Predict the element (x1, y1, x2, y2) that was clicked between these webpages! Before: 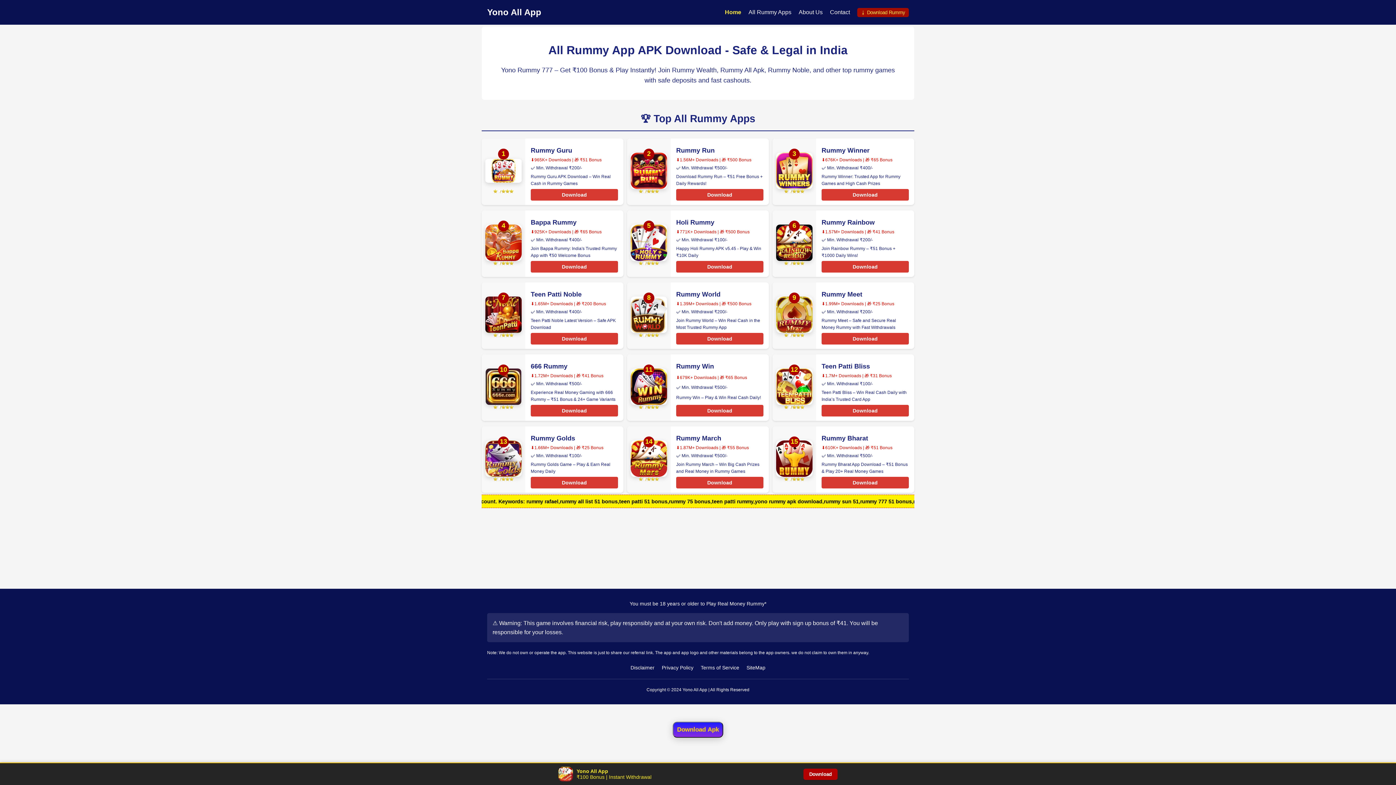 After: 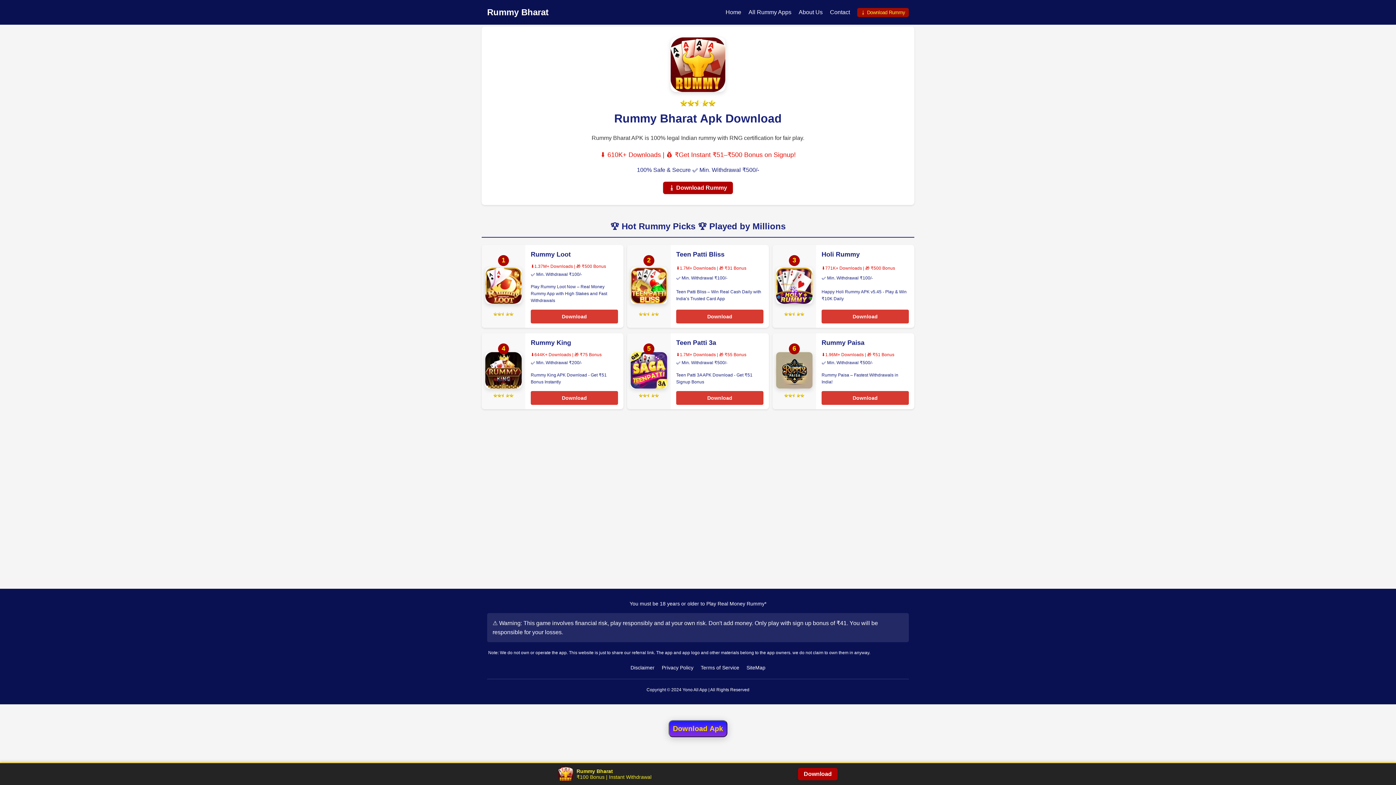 Action: label: Rummy Bharat bbox: (821, 434, 868, 442)